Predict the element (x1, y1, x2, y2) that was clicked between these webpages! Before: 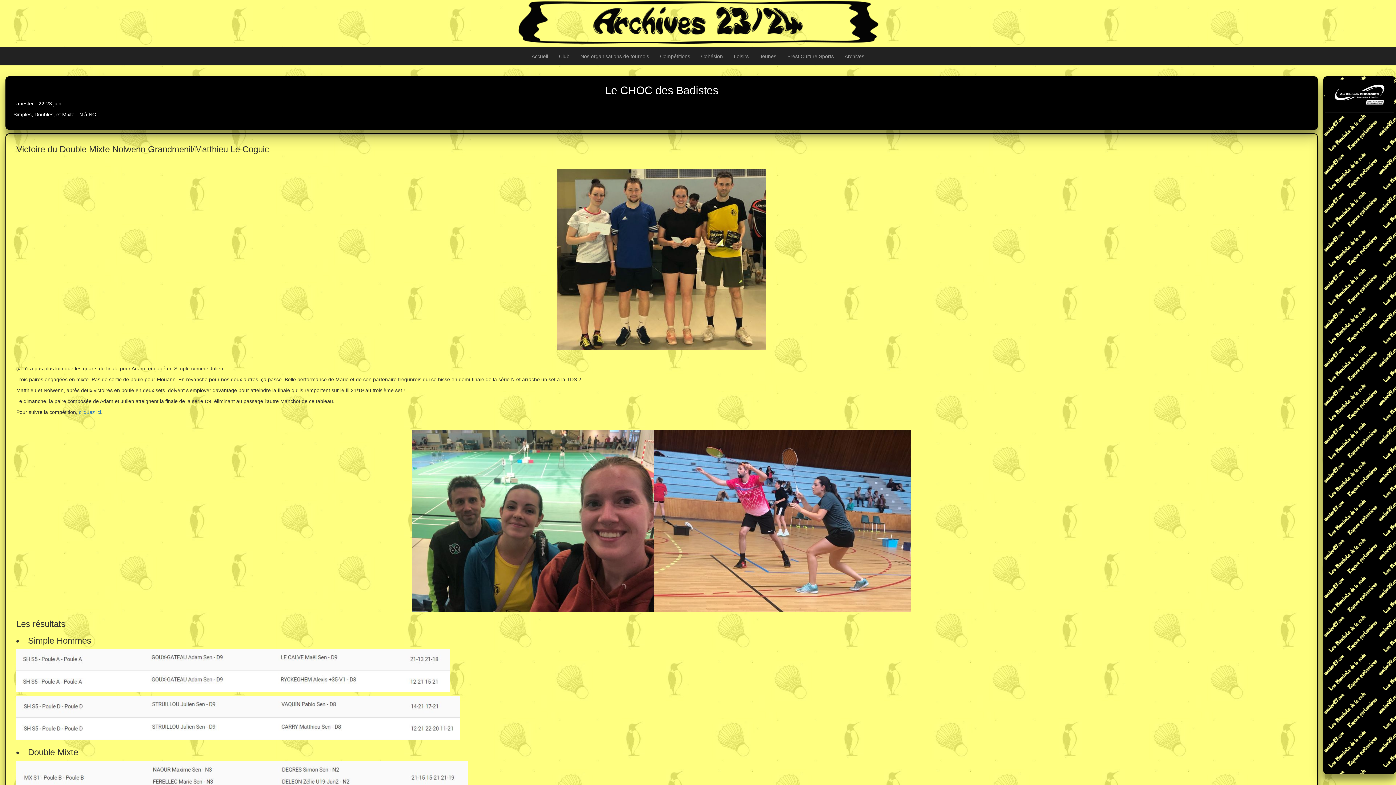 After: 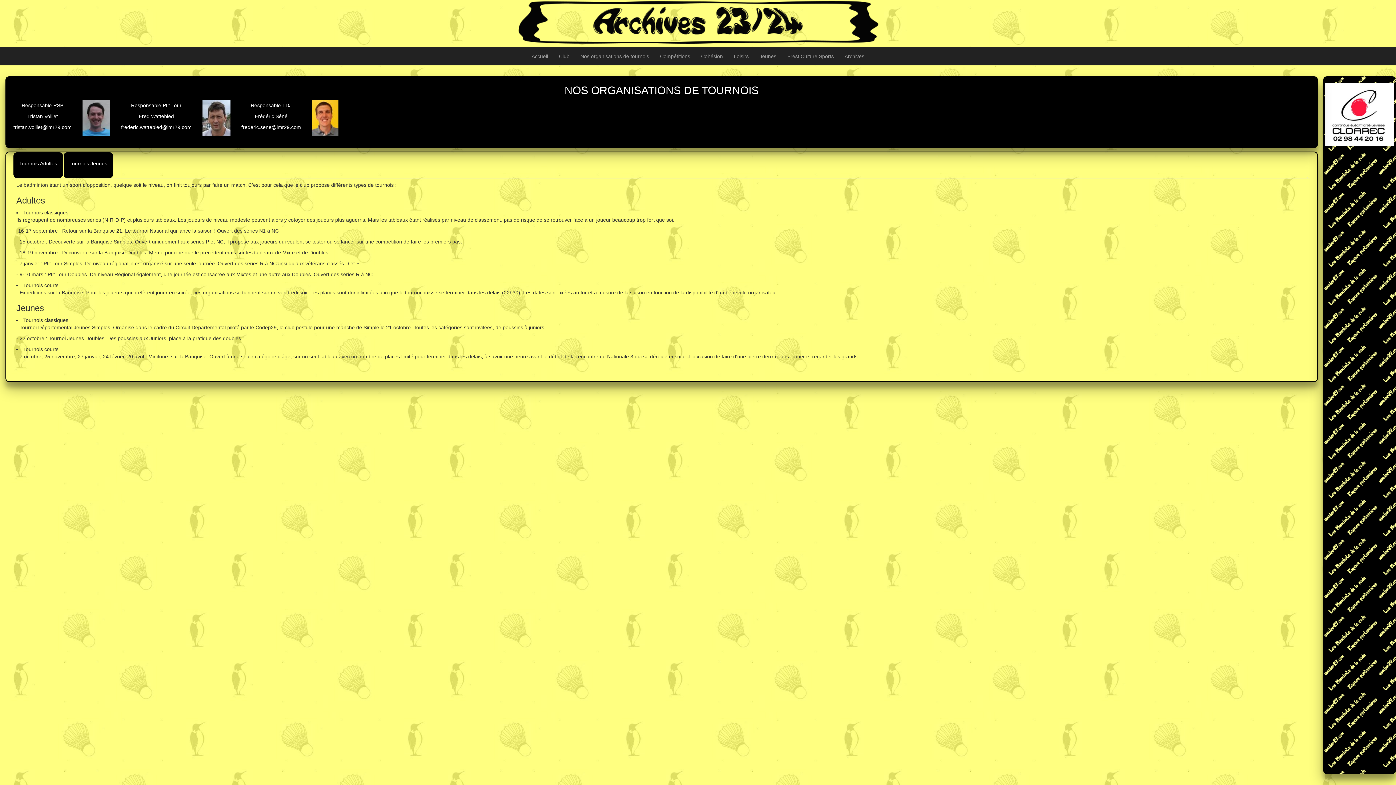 Action: bbox: (575, 47, 654, 65) label: Nos organisations de tournois